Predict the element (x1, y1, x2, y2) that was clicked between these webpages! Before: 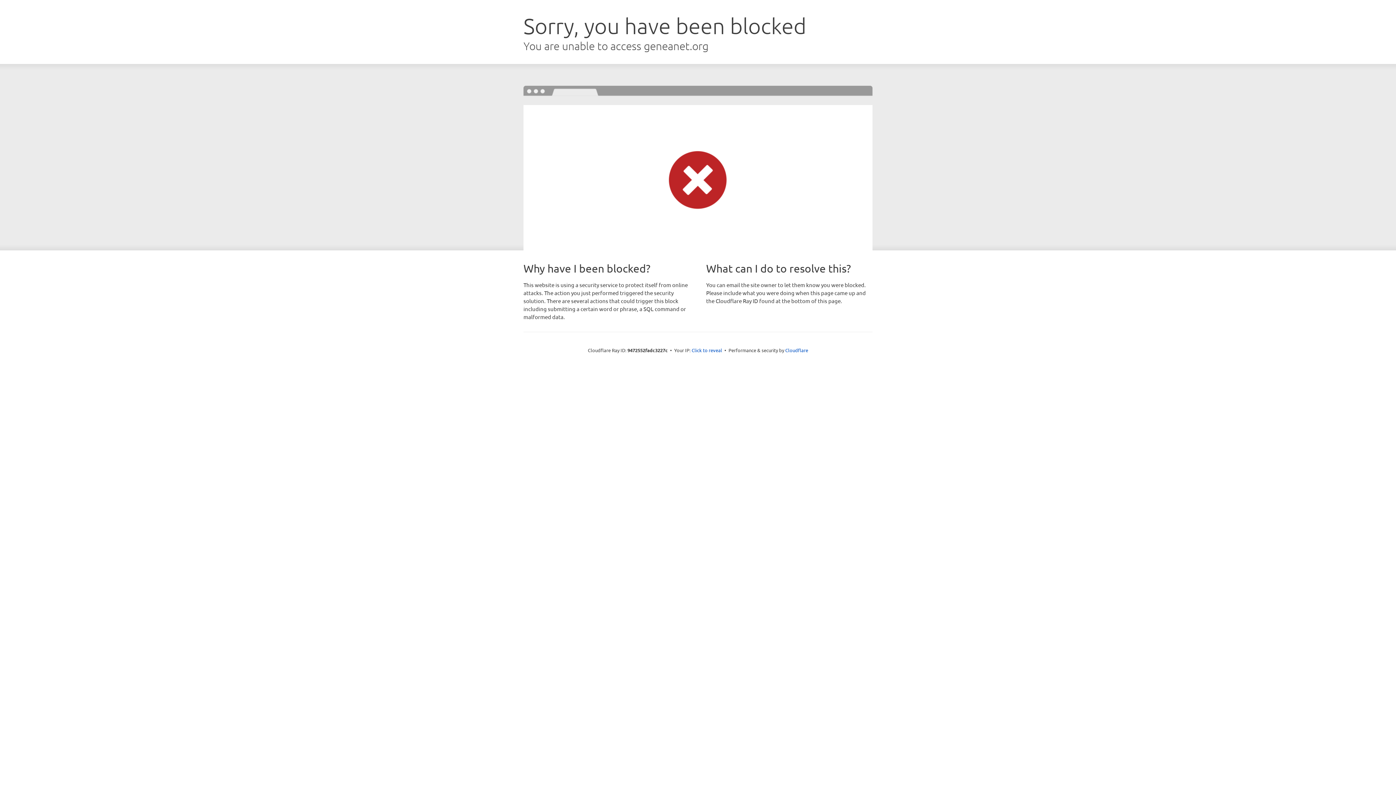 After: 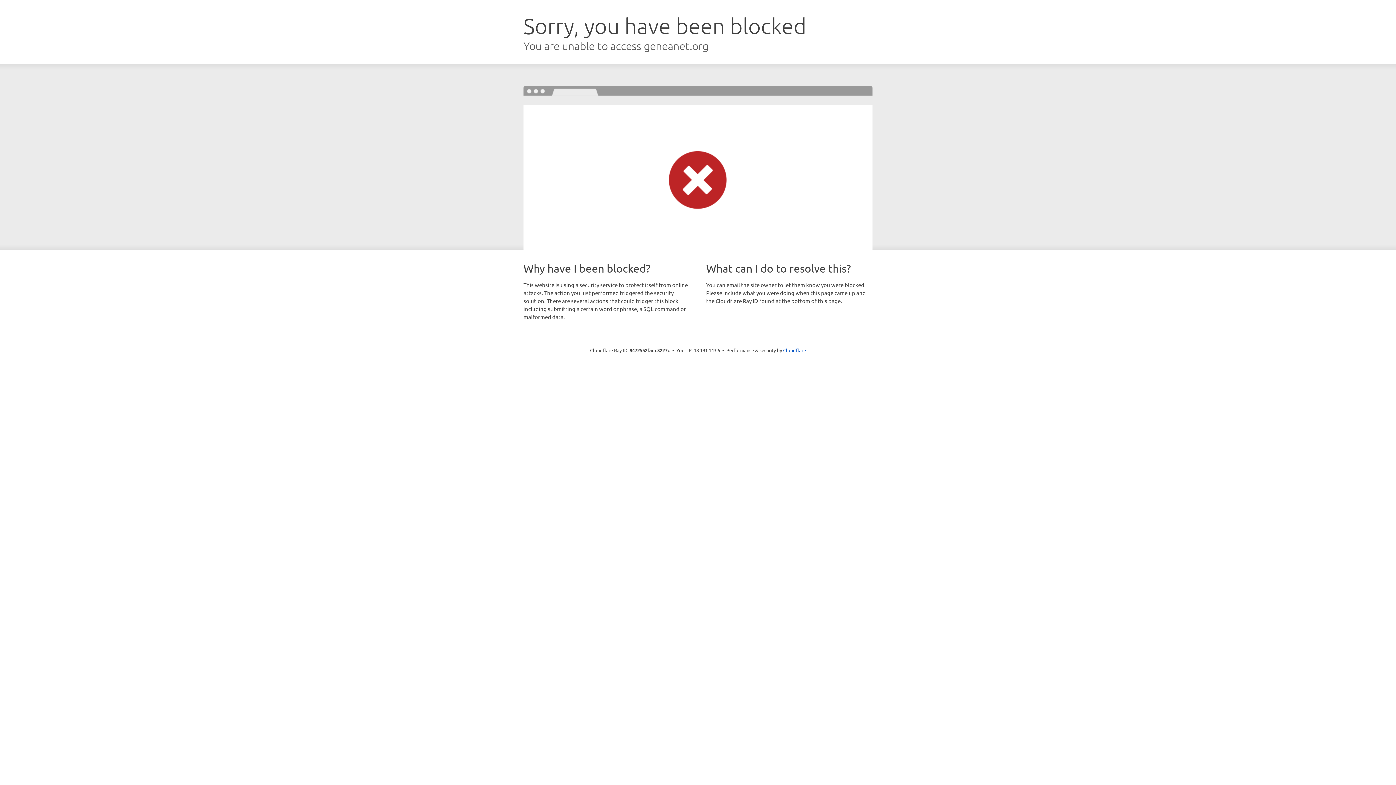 Action: label: Click to reveal bbox: (691, 346, 722, 353)